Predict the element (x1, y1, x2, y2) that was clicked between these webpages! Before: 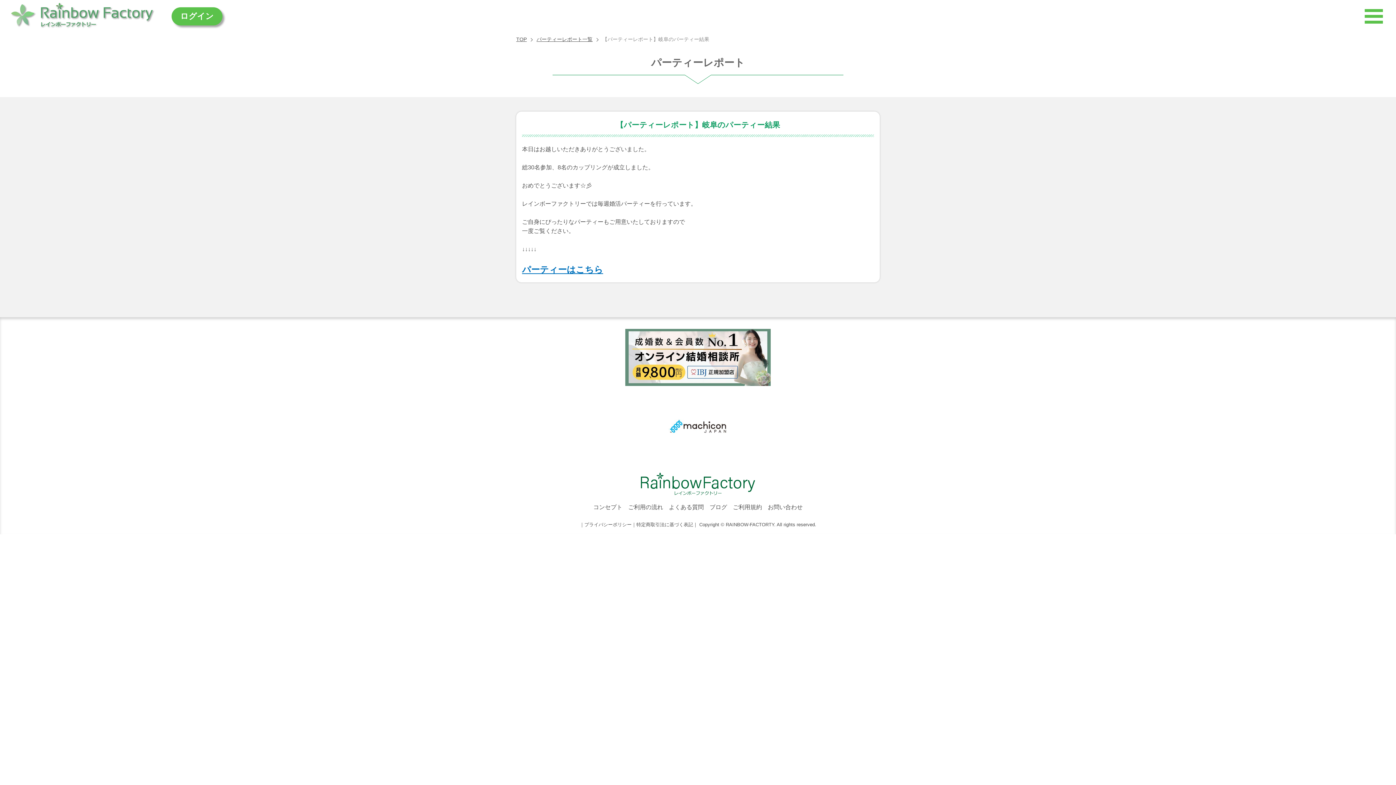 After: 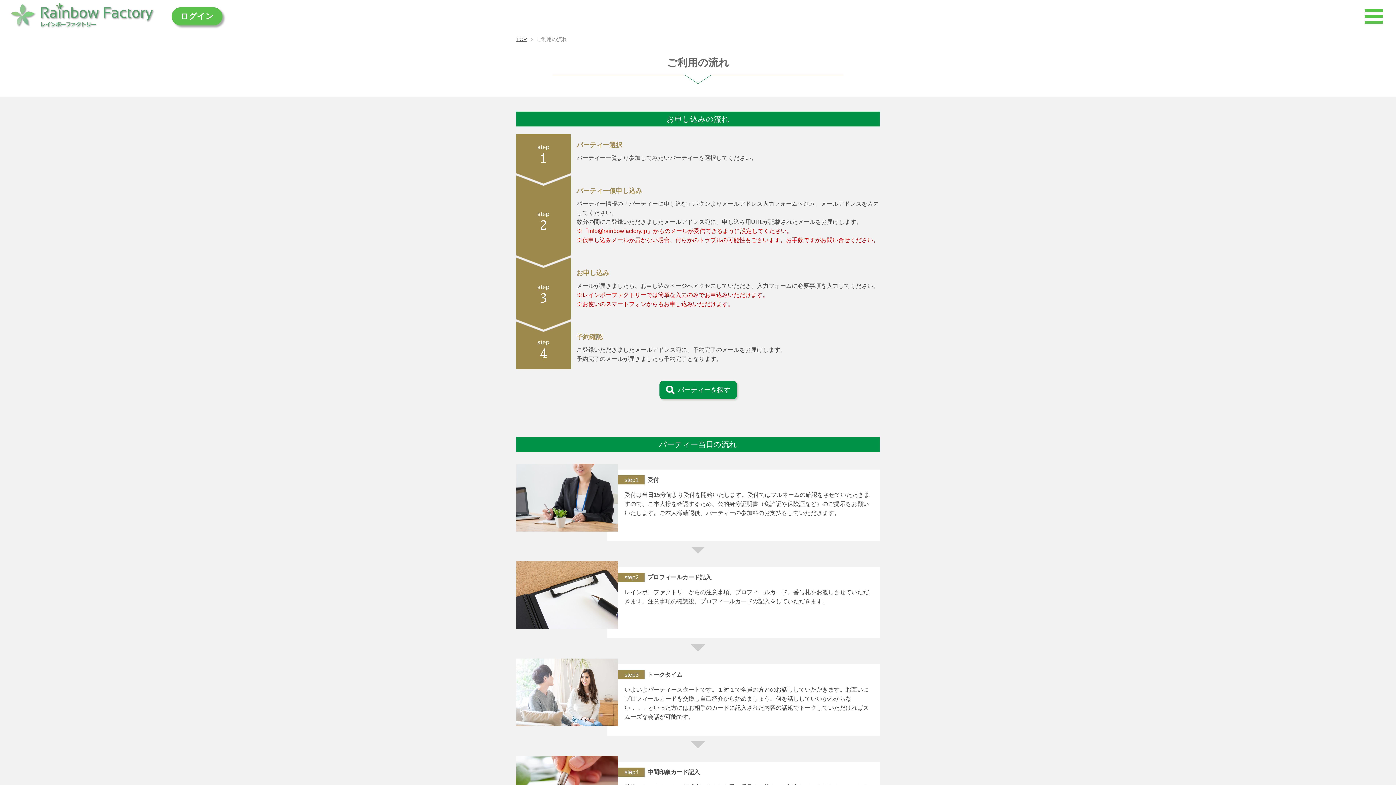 Action: bbox: (628, 504, 663, 510) label: ご利用の流れ